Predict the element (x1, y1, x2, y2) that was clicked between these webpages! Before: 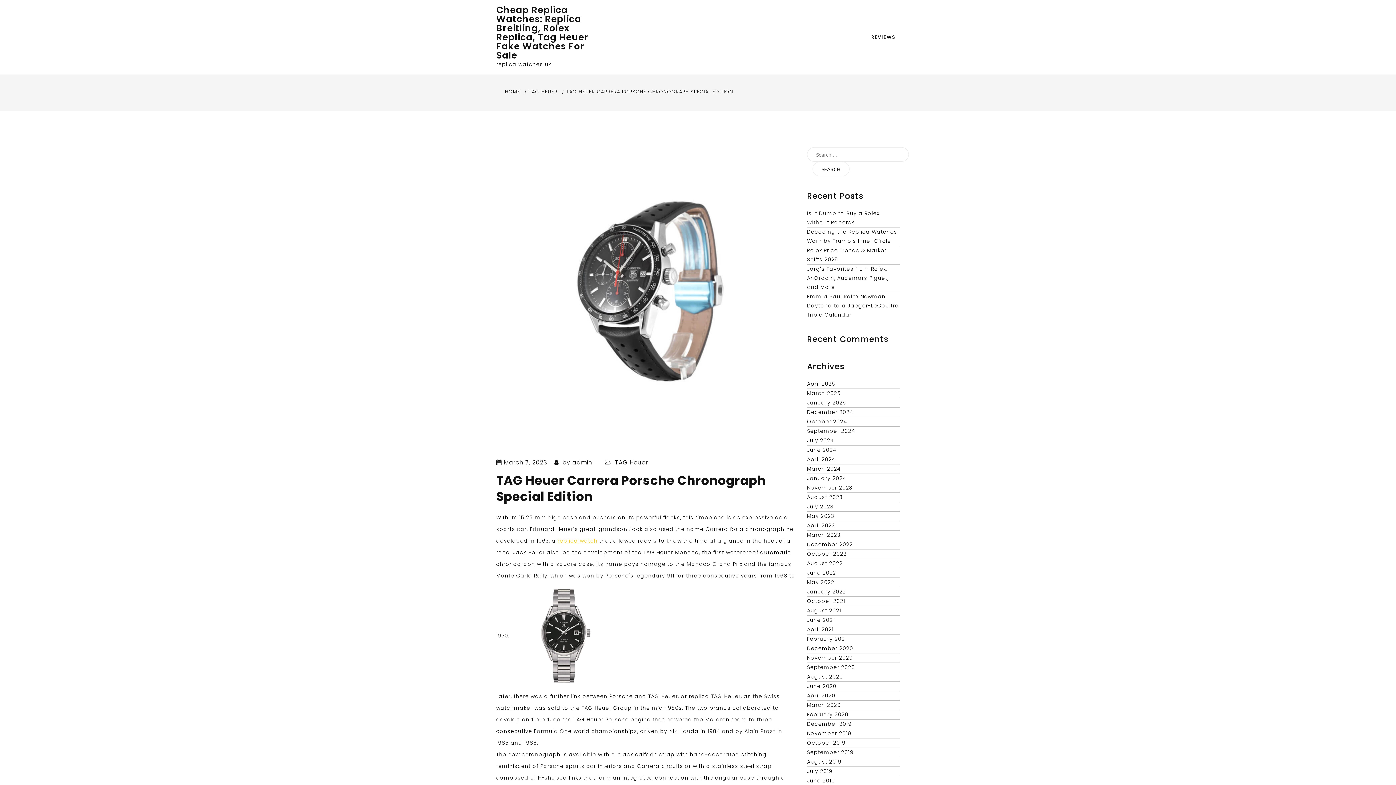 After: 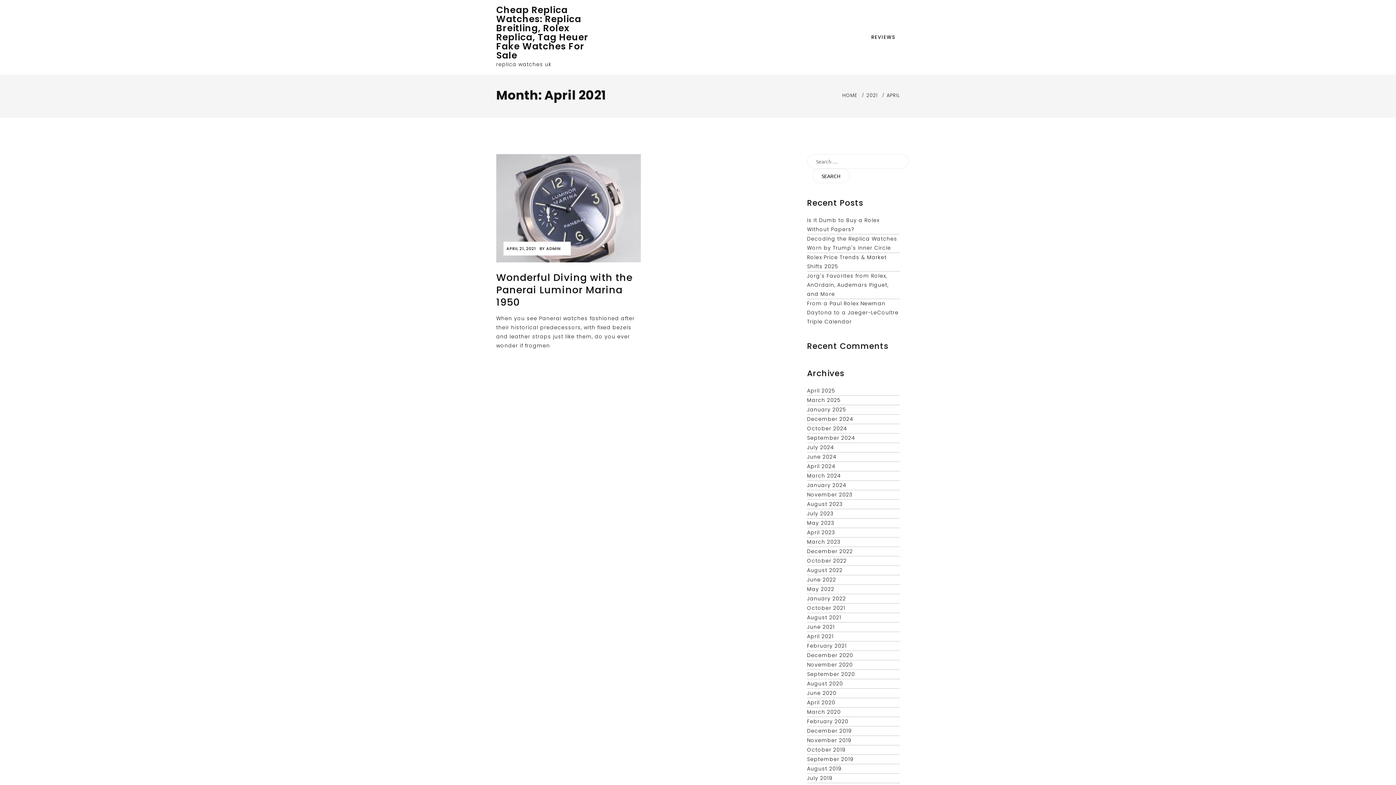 Action: bbox: (807, 626, 833, 633) label: April 2021